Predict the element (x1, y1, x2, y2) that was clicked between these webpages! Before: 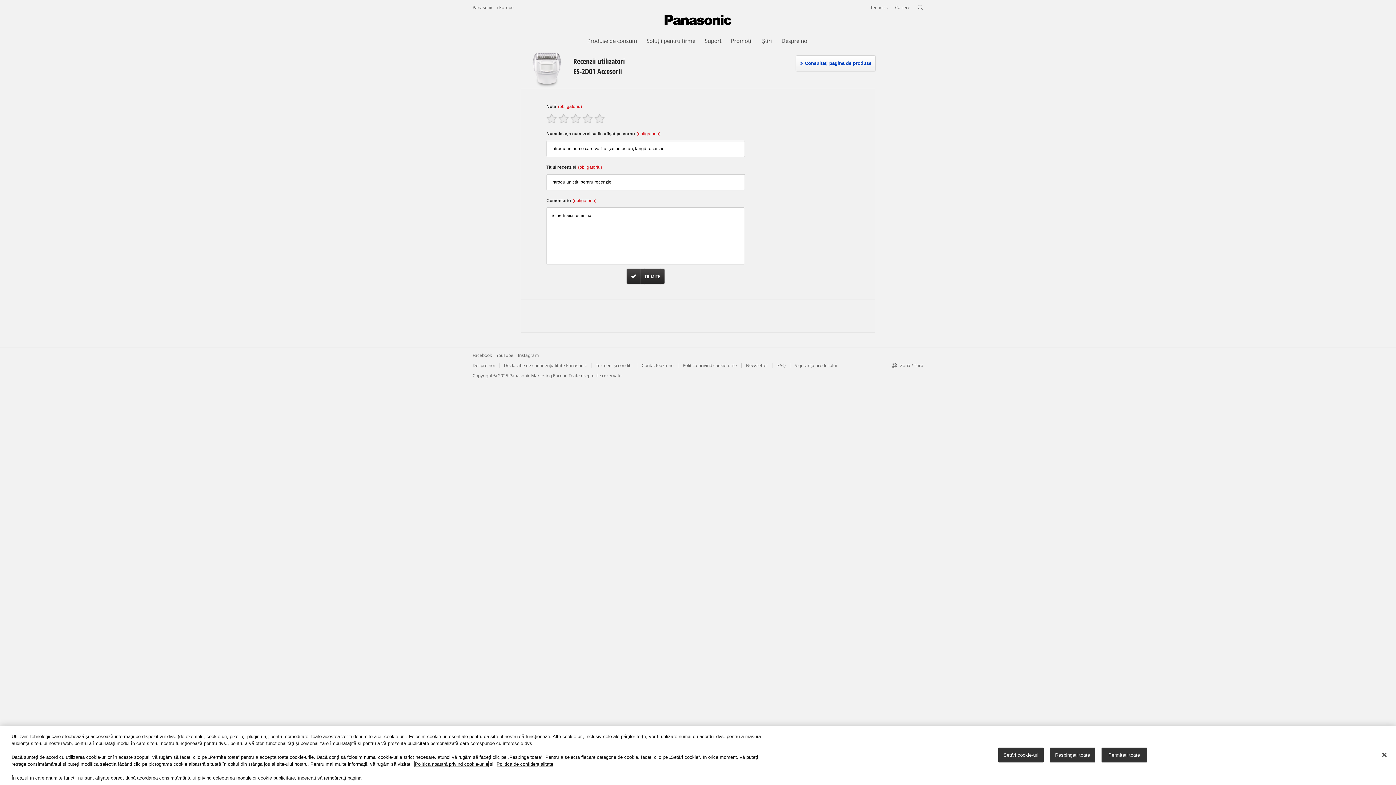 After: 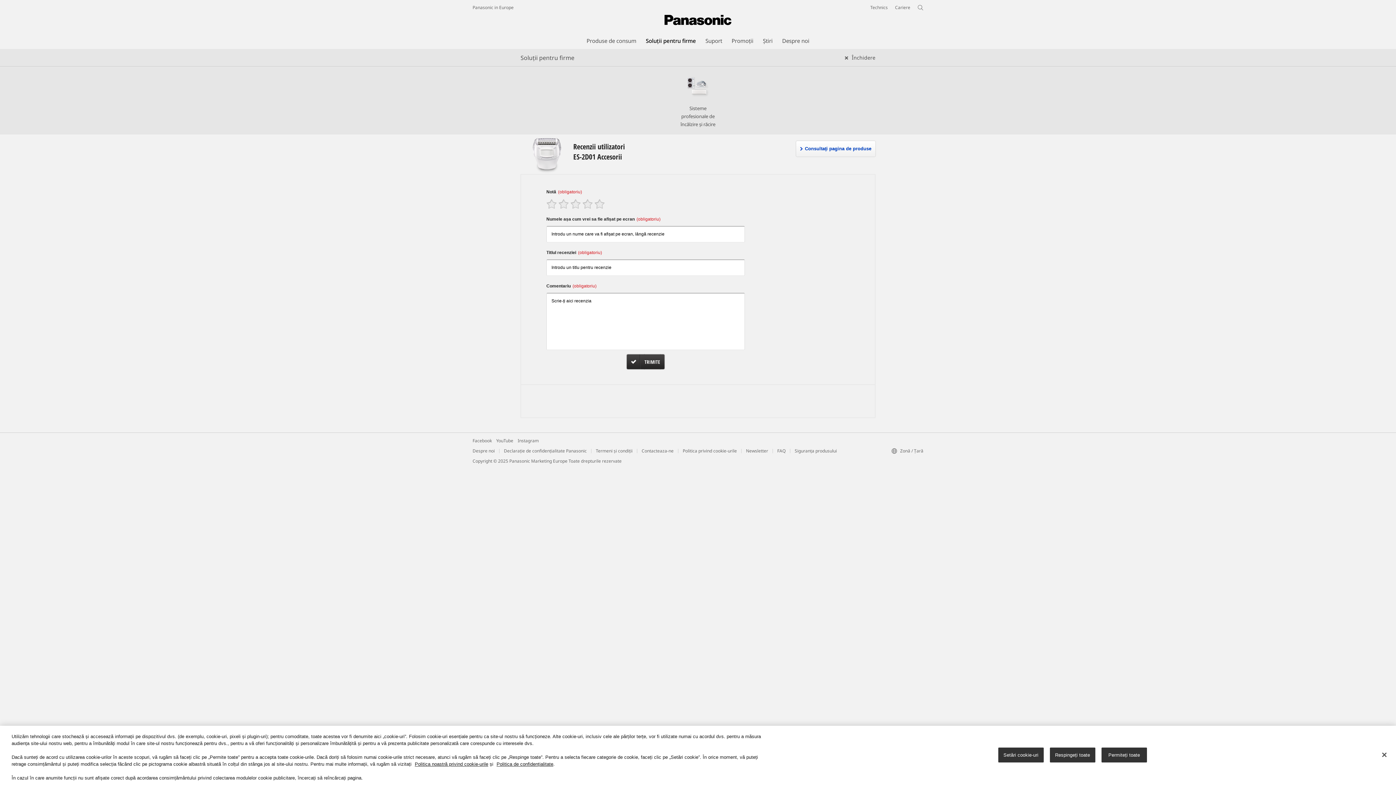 Action: bbox: (646, 36, 695, 44) label: Soluții pentru firme